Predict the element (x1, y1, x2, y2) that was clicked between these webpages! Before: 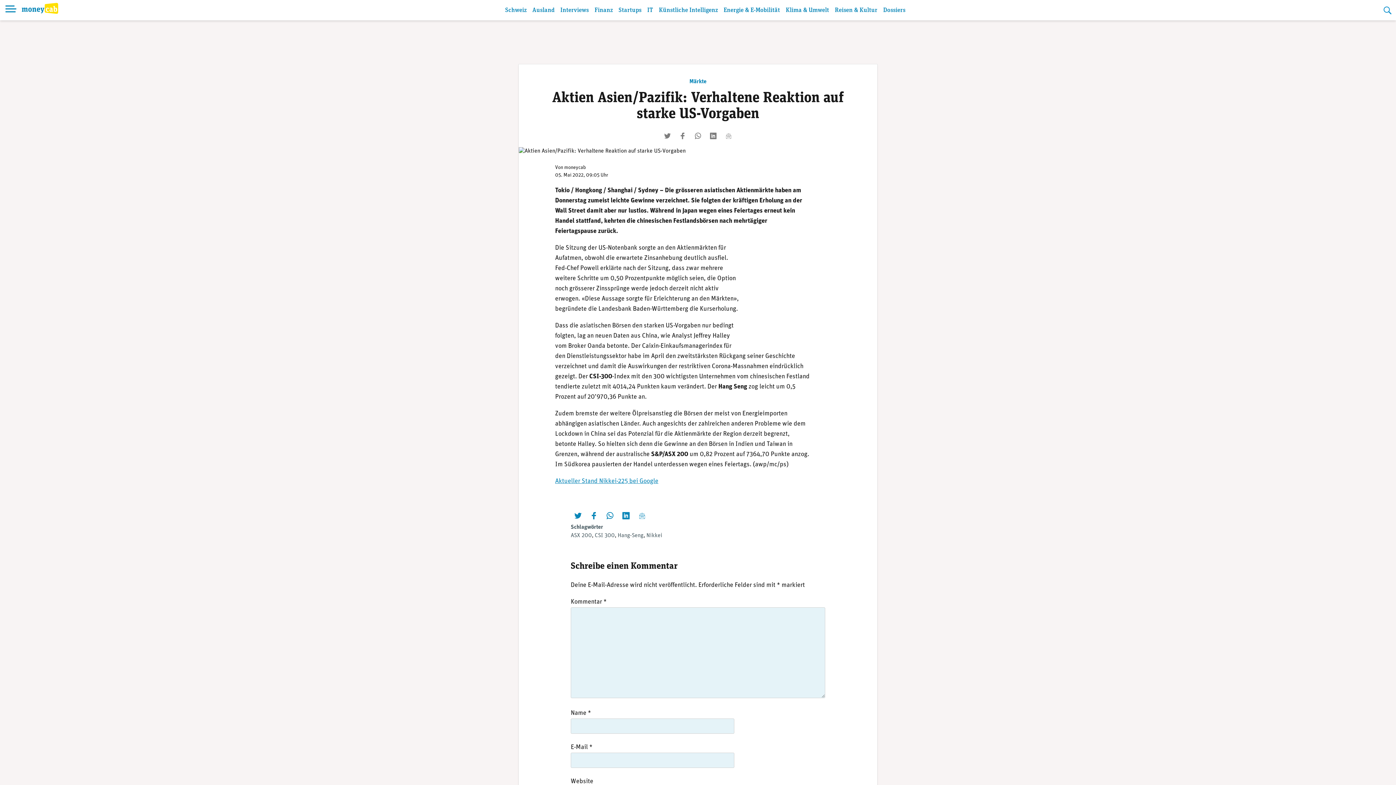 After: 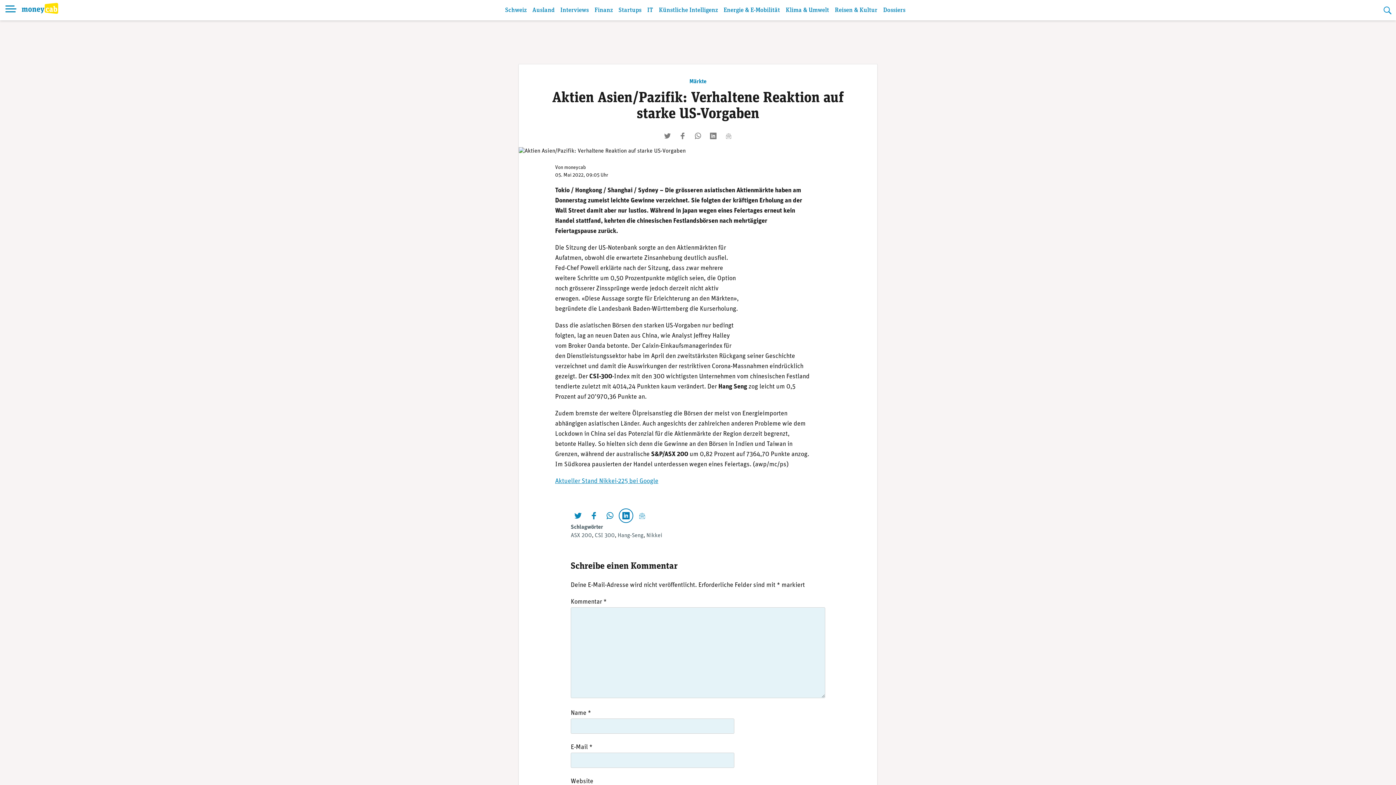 Action: bbox: (620, 510, 632, 521) label: teilen